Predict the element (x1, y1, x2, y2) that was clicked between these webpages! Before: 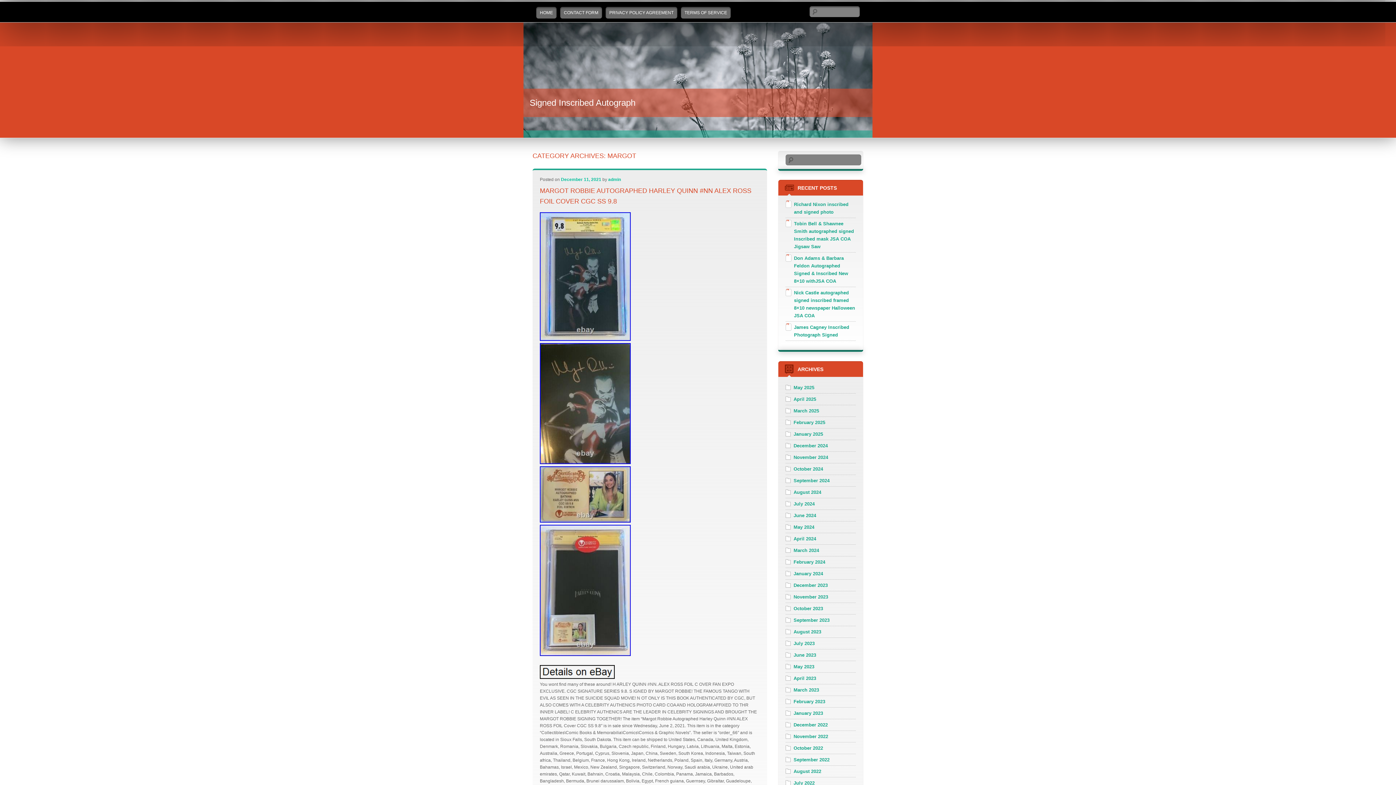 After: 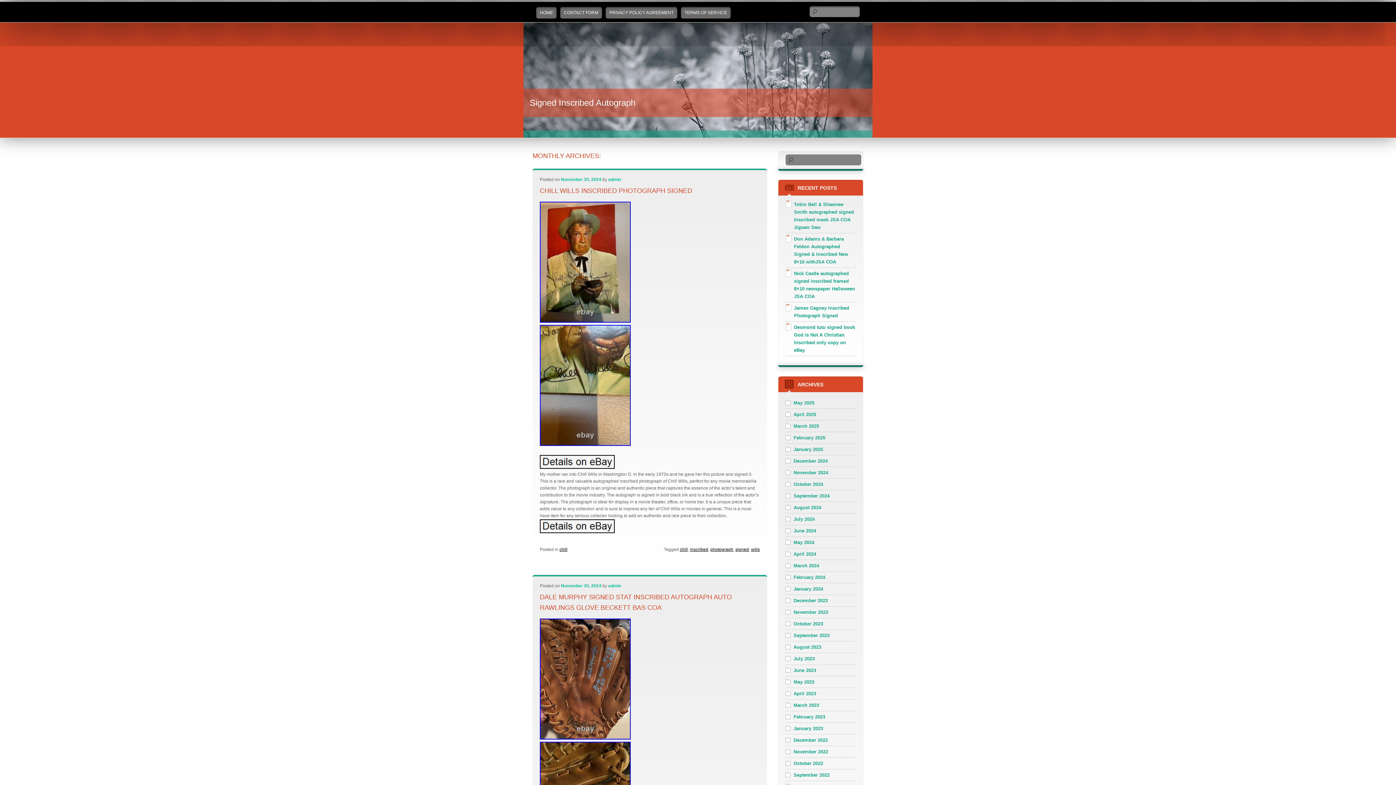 Action: bbox: (785, 454, 828, 460) label: November 2024